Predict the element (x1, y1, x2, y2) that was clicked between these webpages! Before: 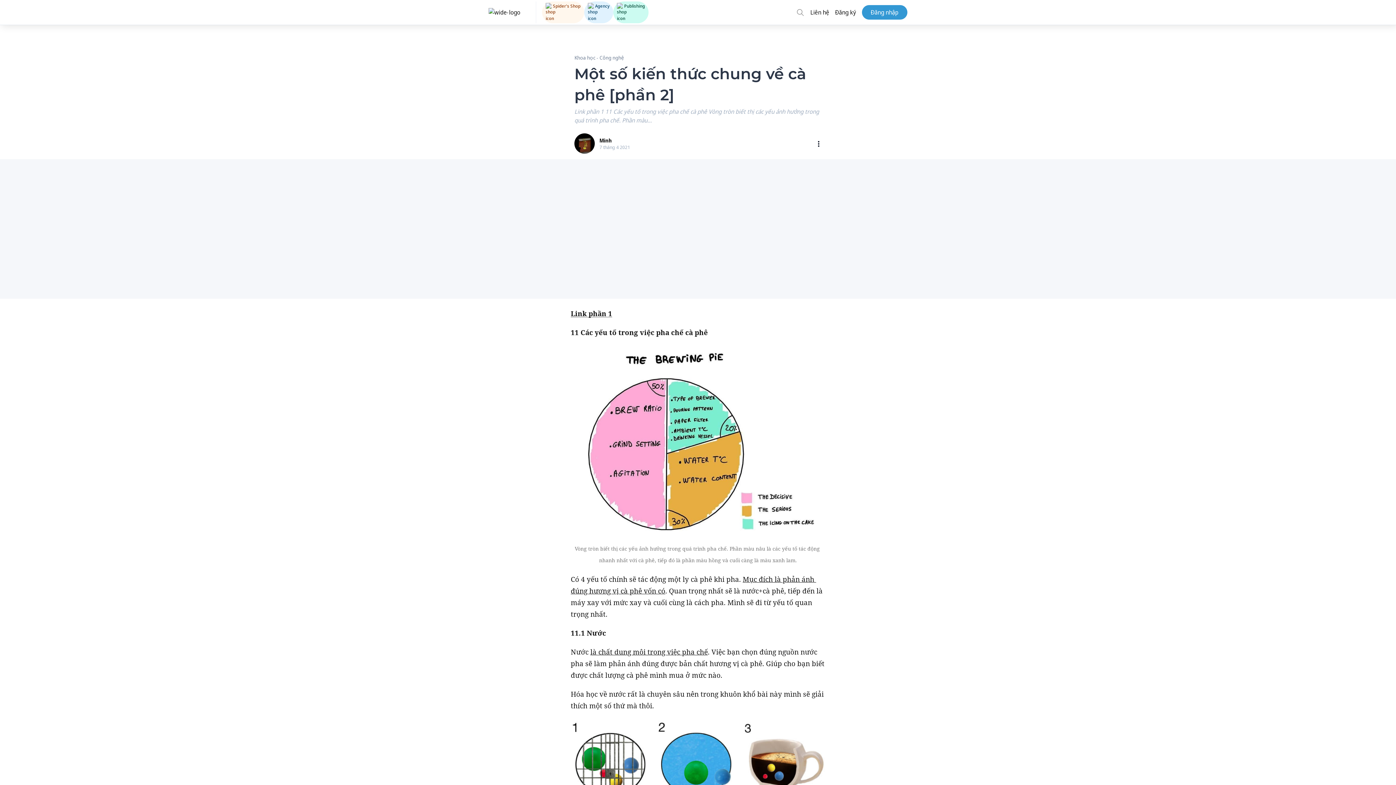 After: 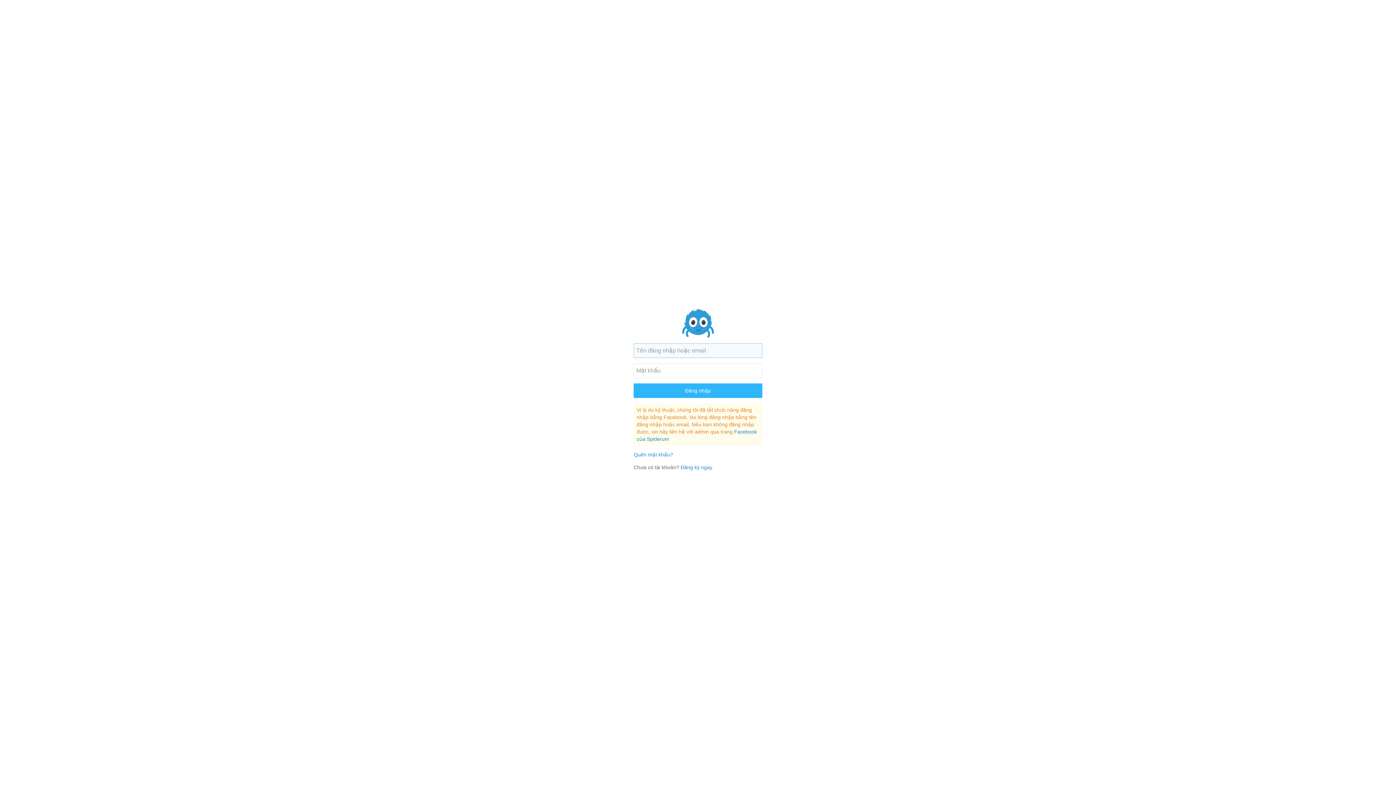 Action: bbox: (398, 160, 405, 165)